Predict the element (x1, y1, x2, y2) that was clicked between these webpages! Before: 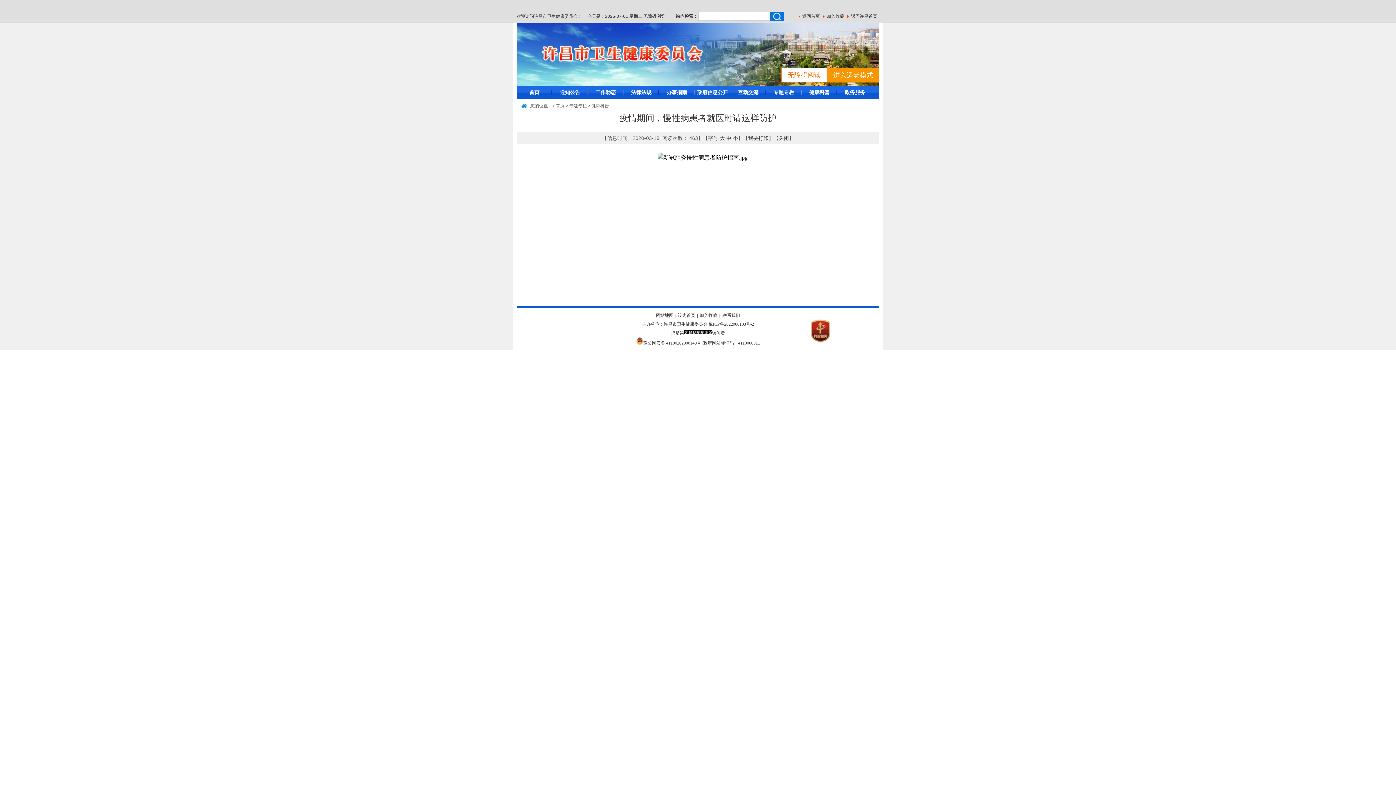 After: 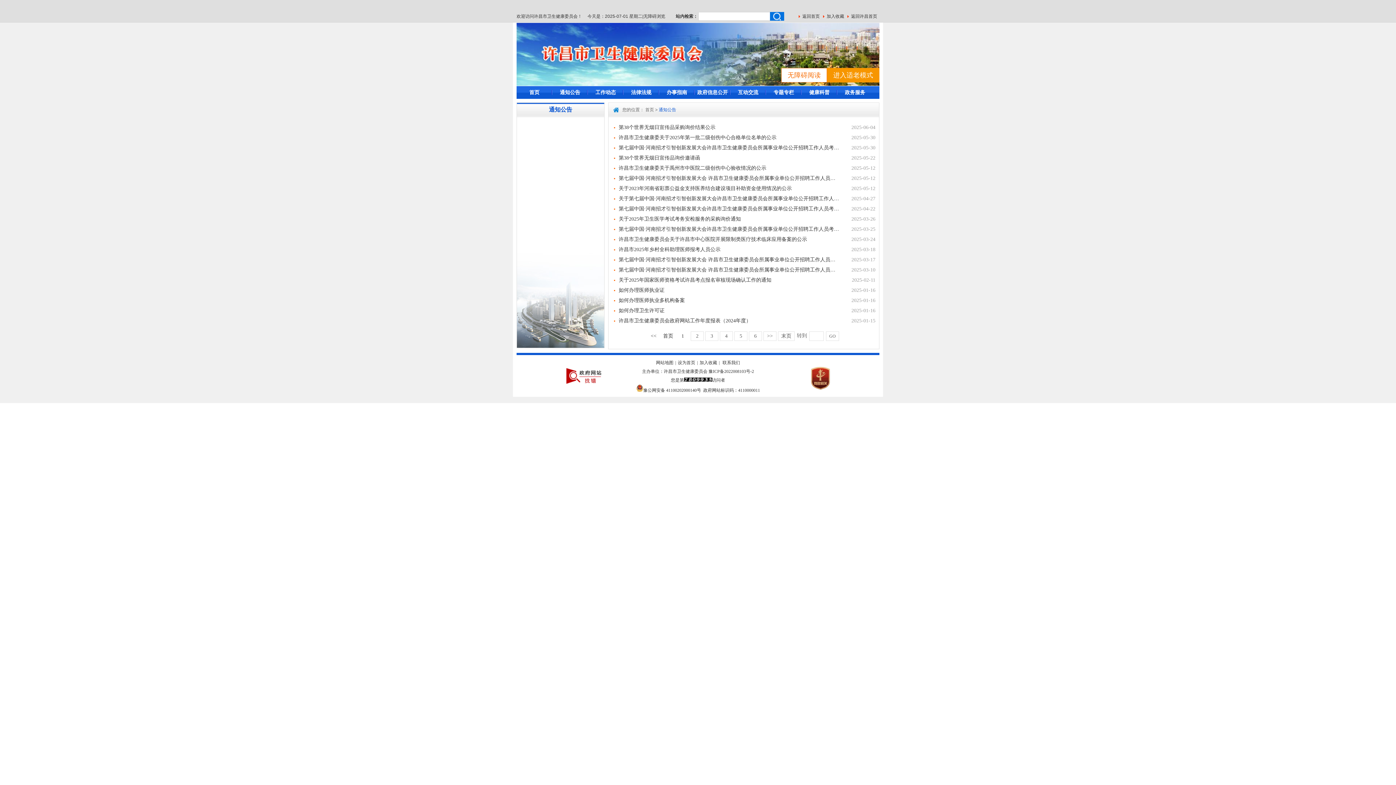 Action: label: 通知公告 bbox: (560, 32, 580, 37)